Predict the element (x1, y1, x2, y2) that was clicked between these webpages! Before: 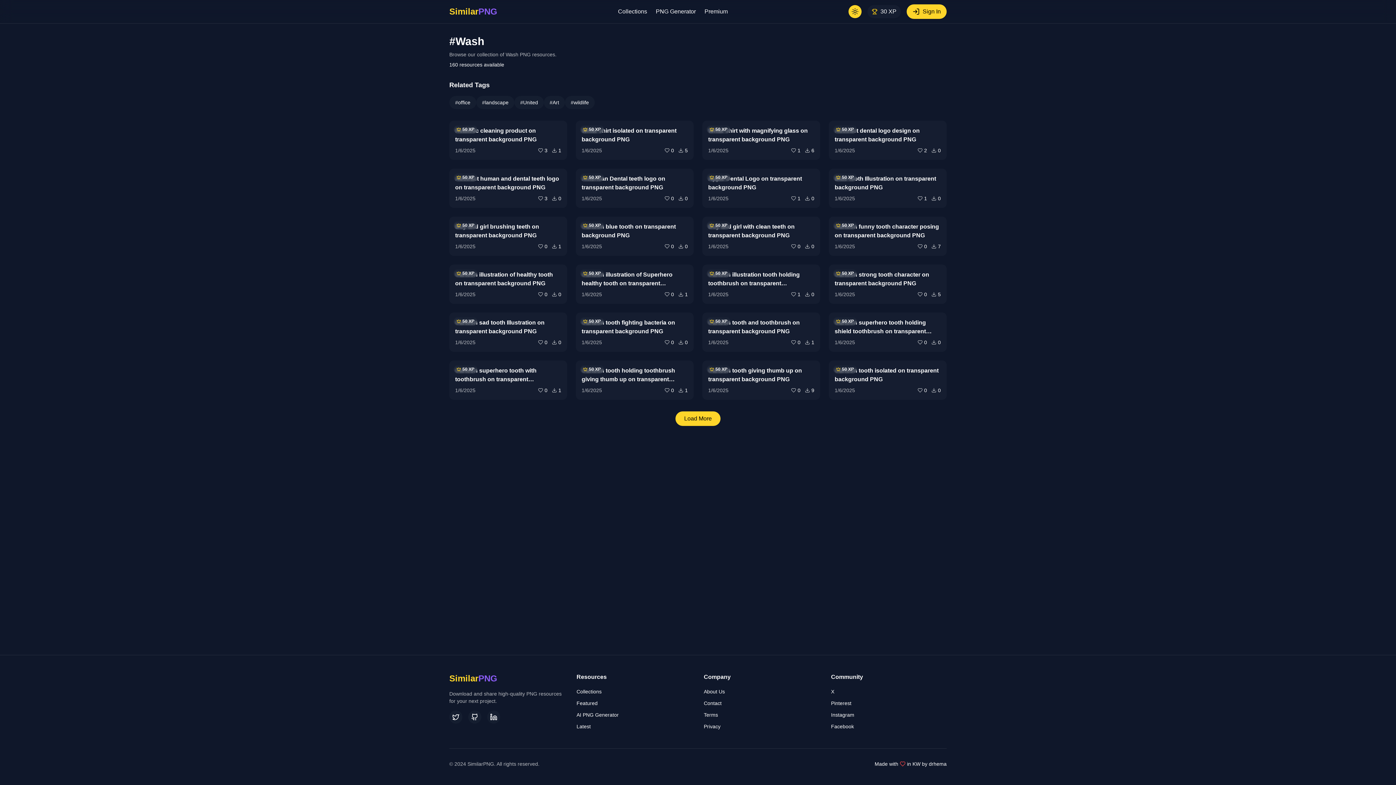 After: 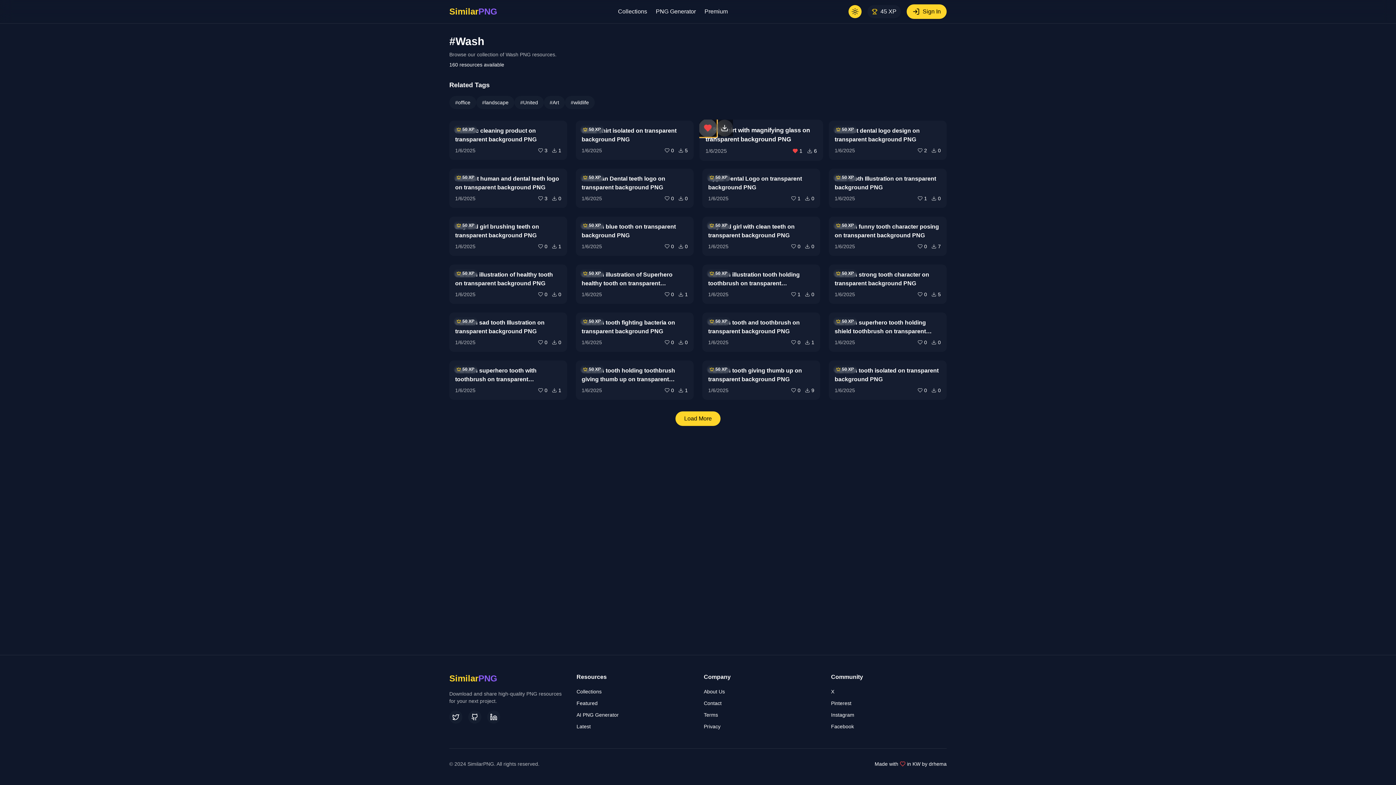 Action: bbox: (702, 120, 718, 136)